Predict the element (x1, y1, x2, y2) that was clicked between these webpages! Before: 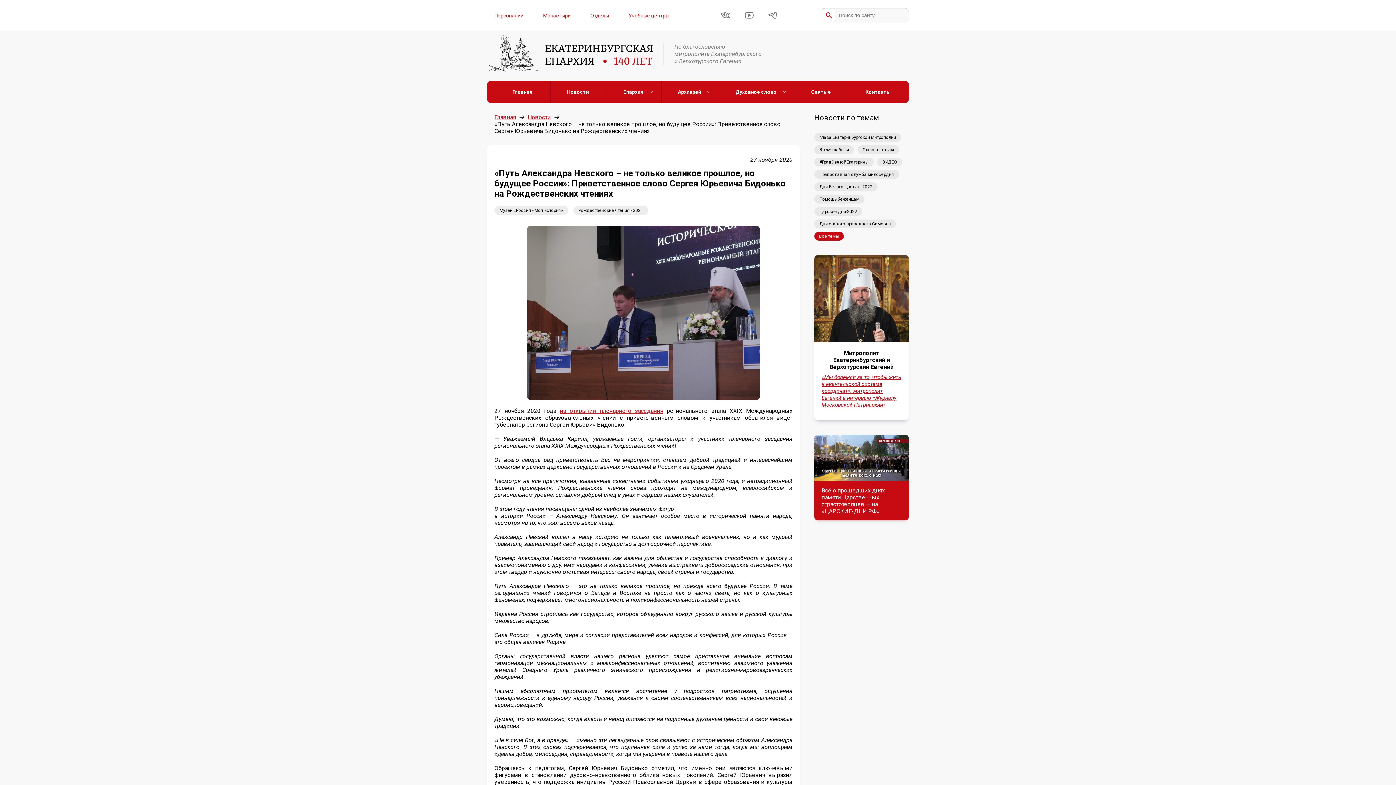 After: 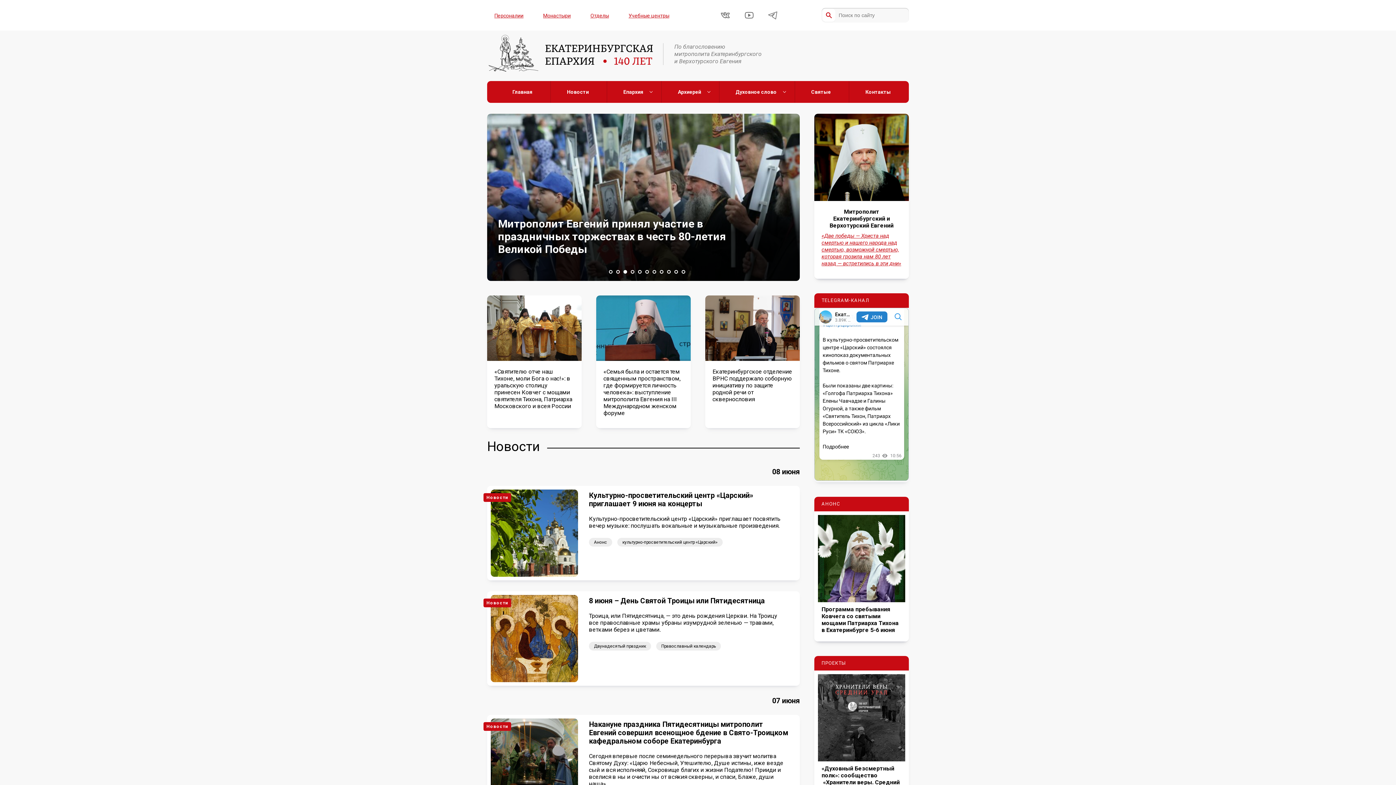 Action: label: Главная bbox: (496, 81, 548, 102)